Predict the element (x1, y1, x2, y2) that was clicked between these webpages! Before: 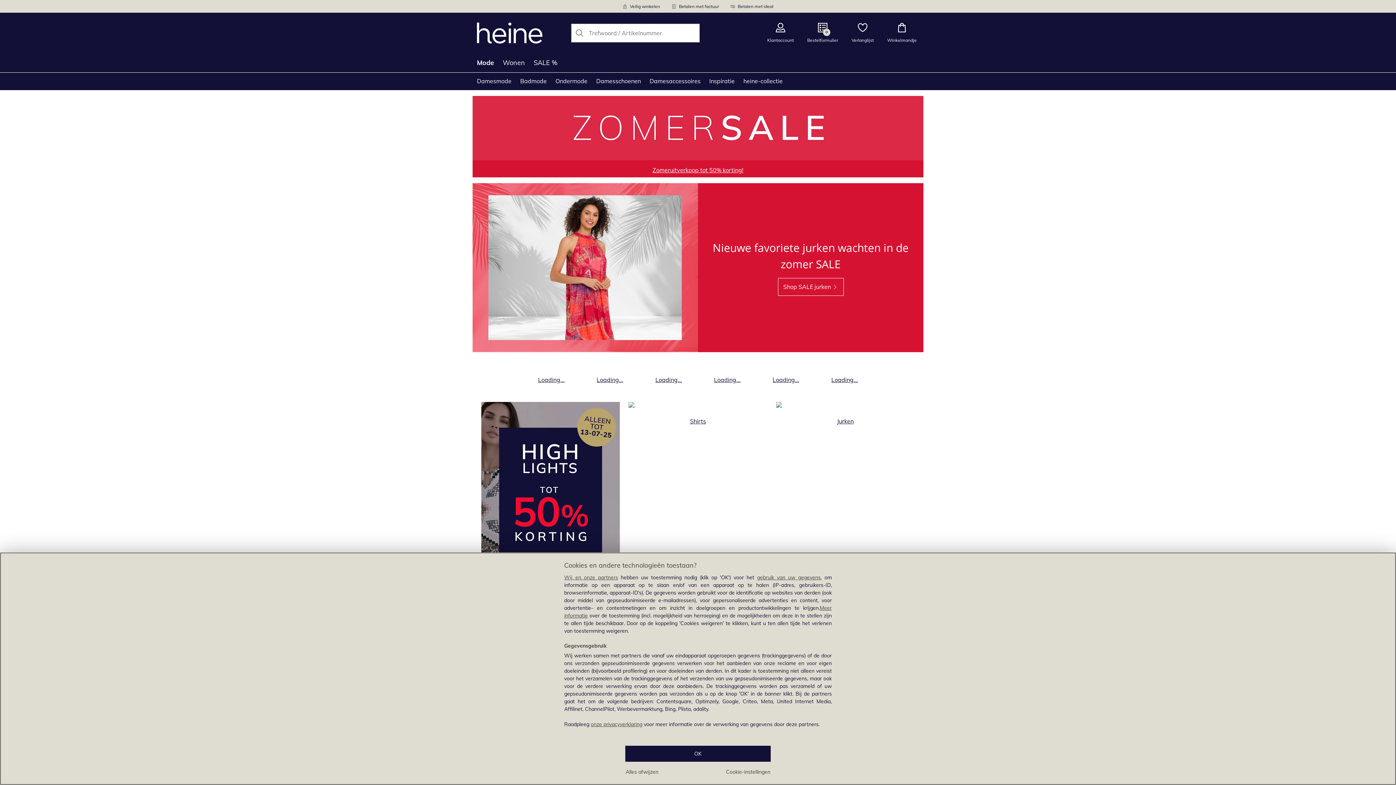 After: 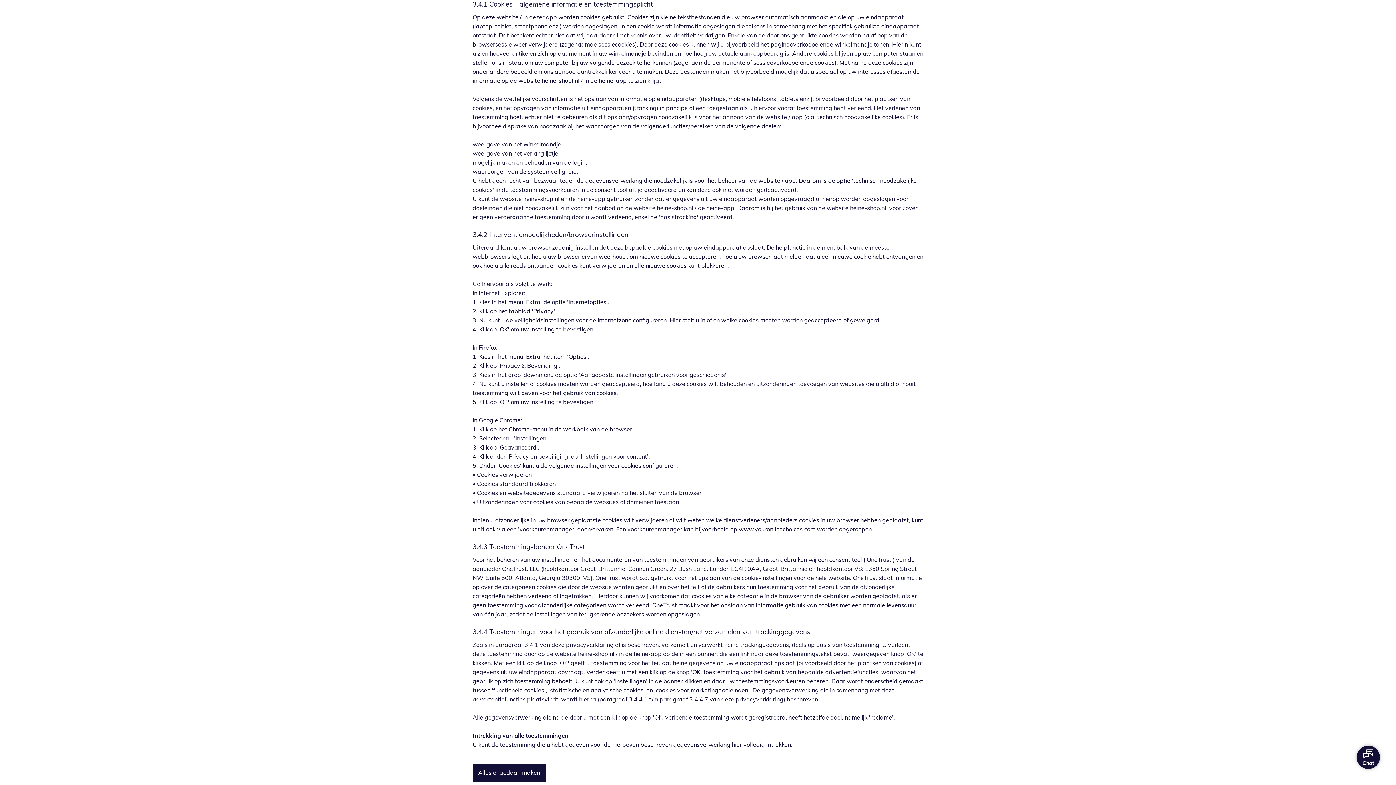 Action: label: gebruik van uw gegevens bbox: (757, 574, 820, 581)